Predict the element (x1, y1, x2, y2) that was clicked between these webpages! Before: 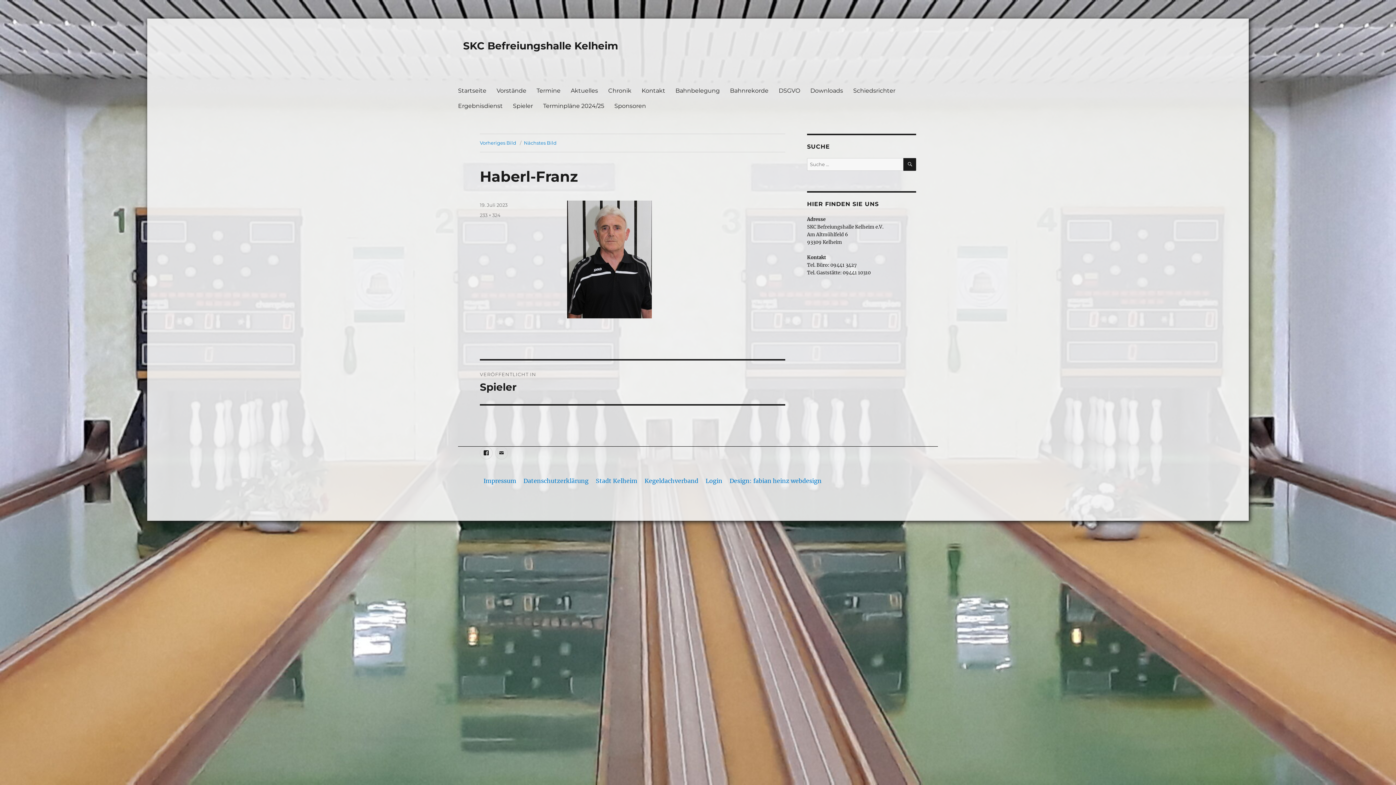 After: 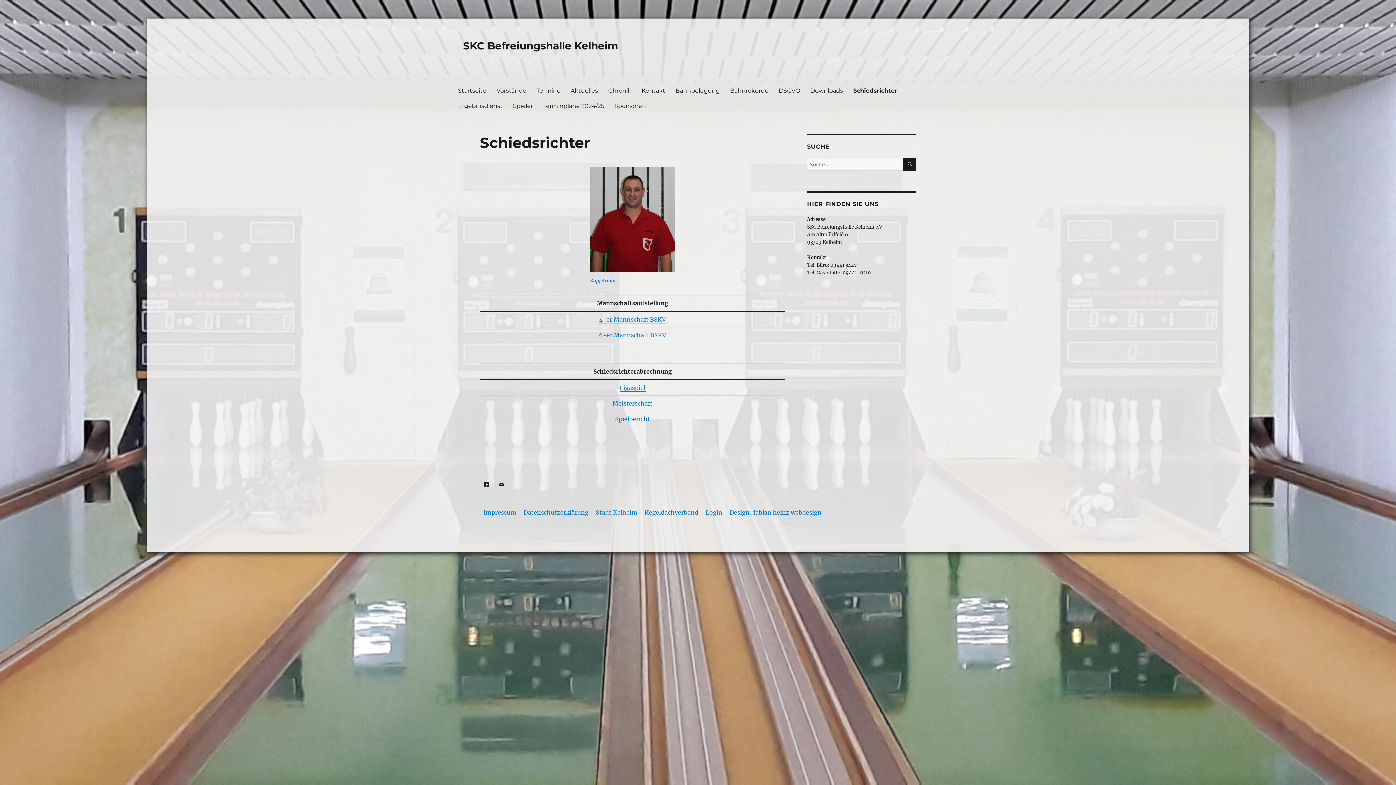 Action: bbox: (848, 82, 900, 98) label: Schiedsrichter